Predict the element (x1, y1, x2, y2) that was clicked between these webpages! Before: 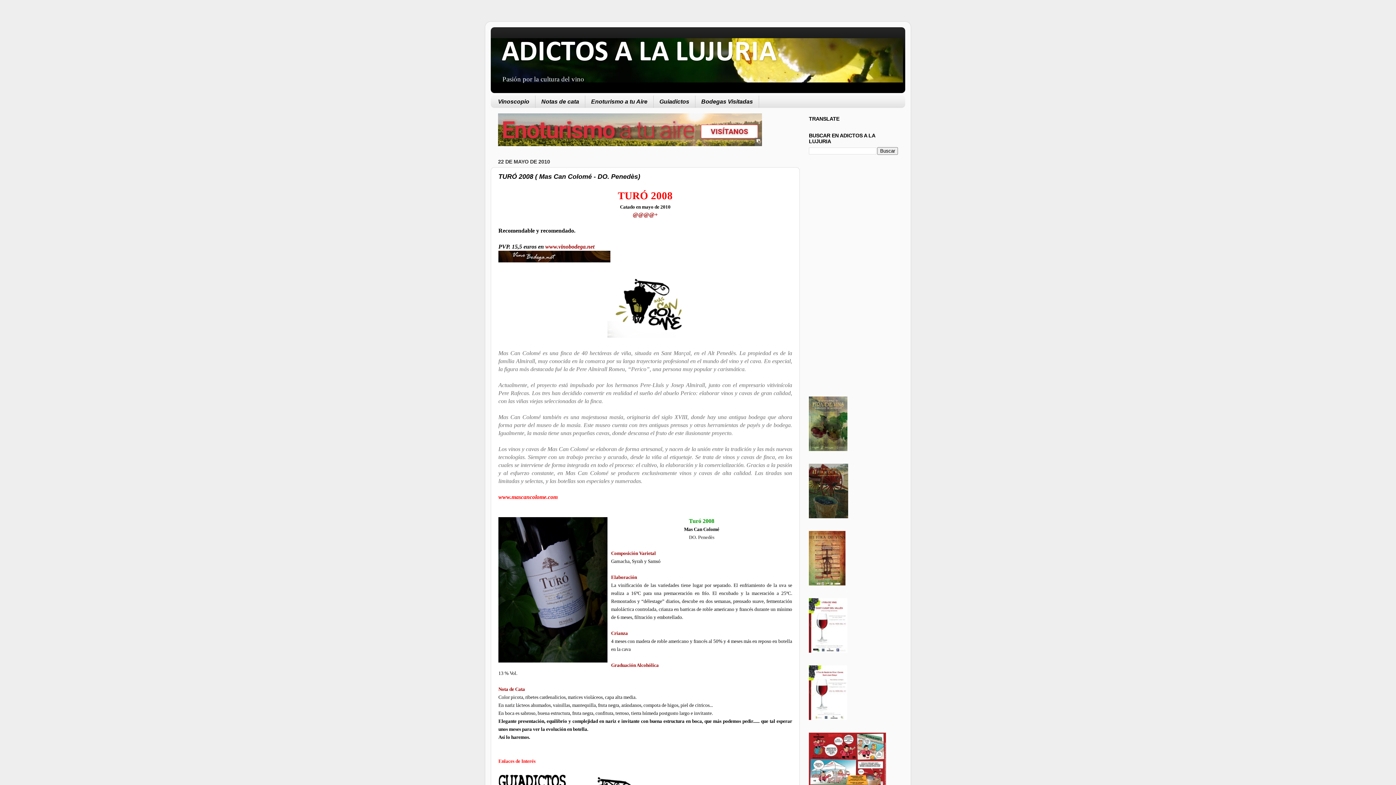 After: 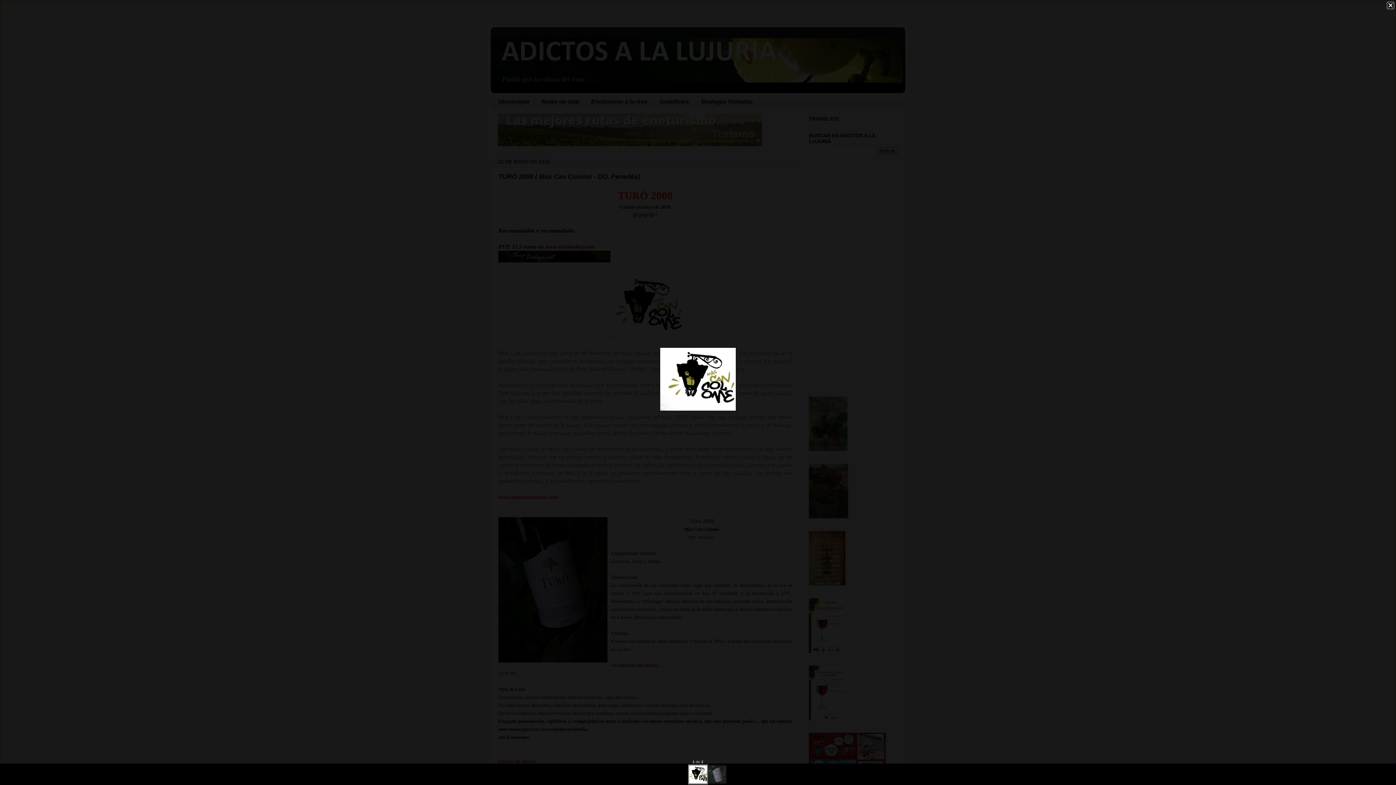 Action: bbox: (498, 274, 792, 337)